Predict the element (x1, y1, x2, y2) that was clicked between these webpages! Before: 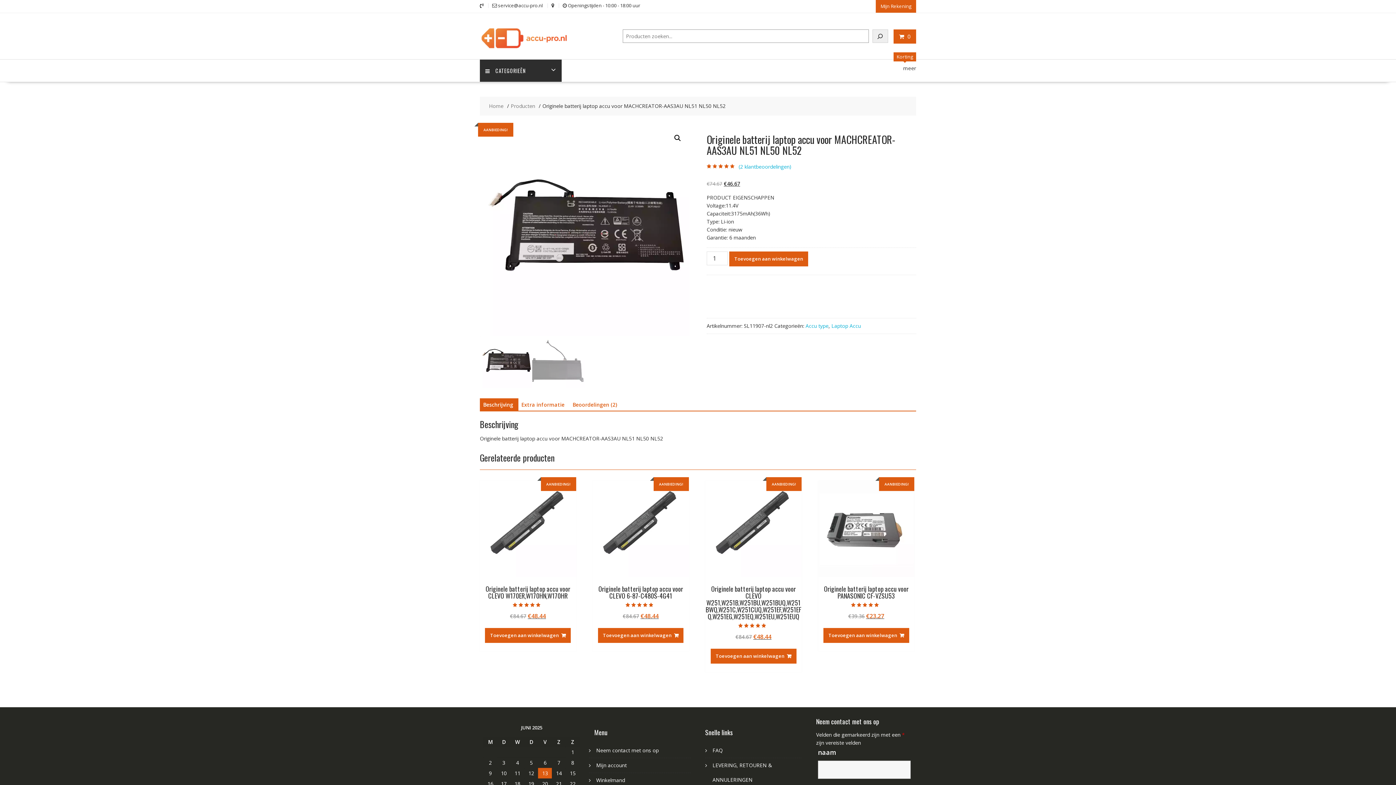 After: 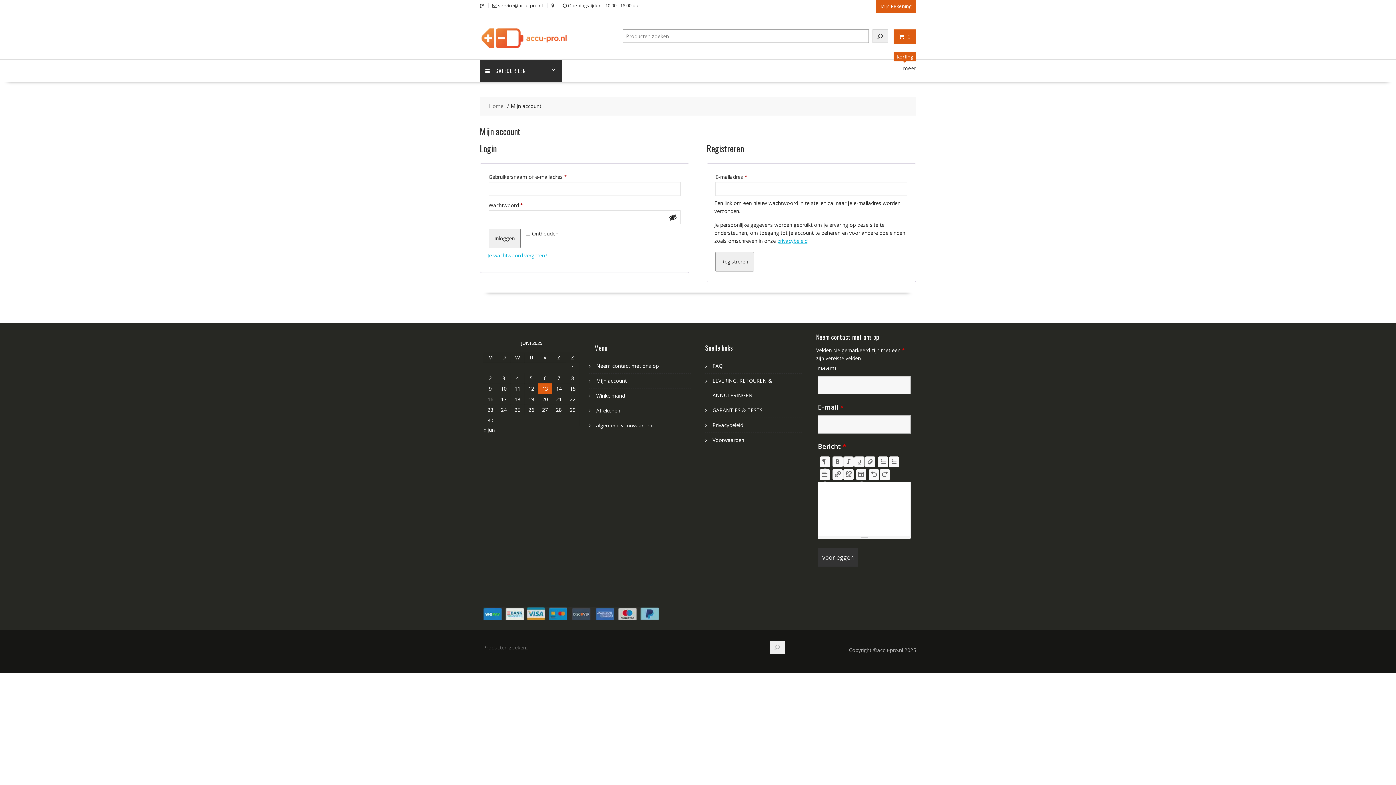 Action: bbox: (876, 0, 916, 12) label: Mijn Rekening